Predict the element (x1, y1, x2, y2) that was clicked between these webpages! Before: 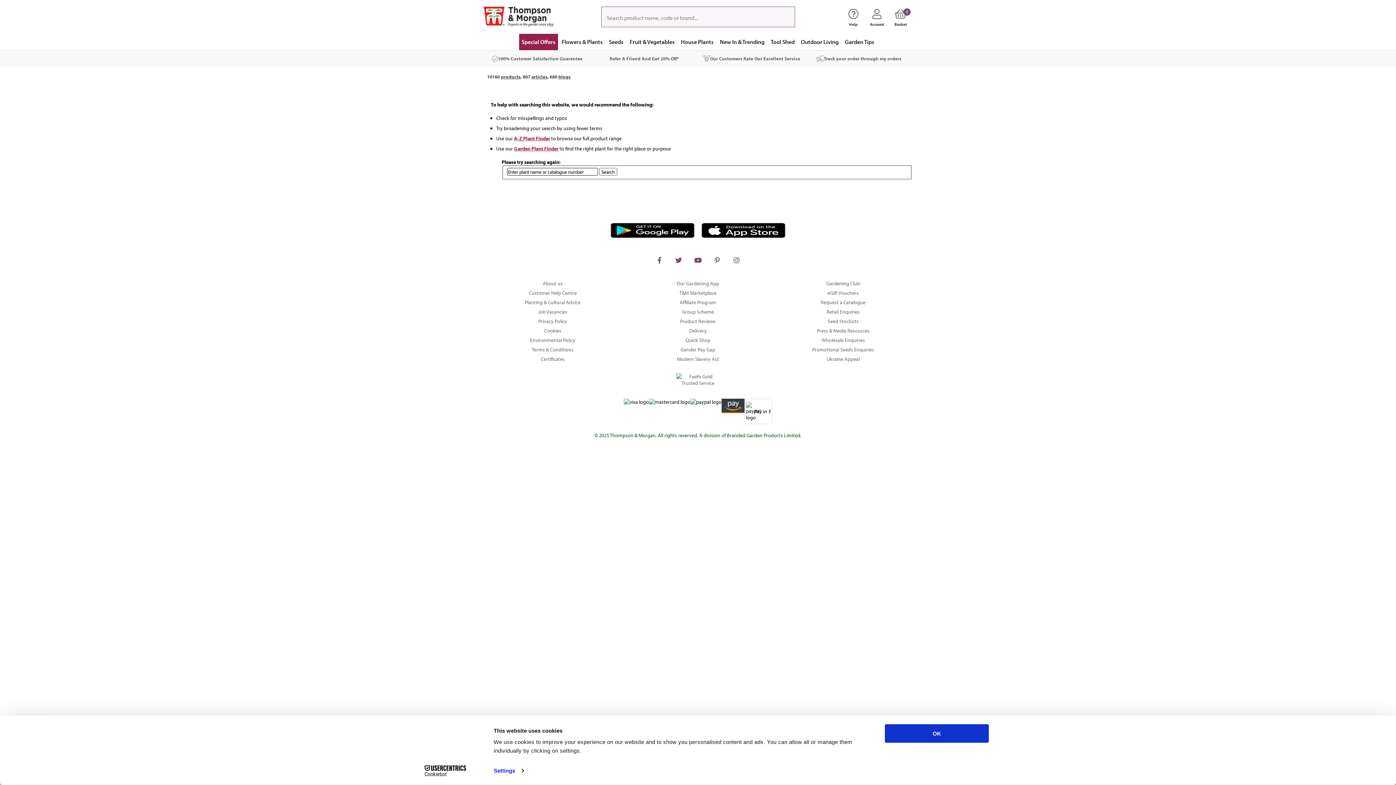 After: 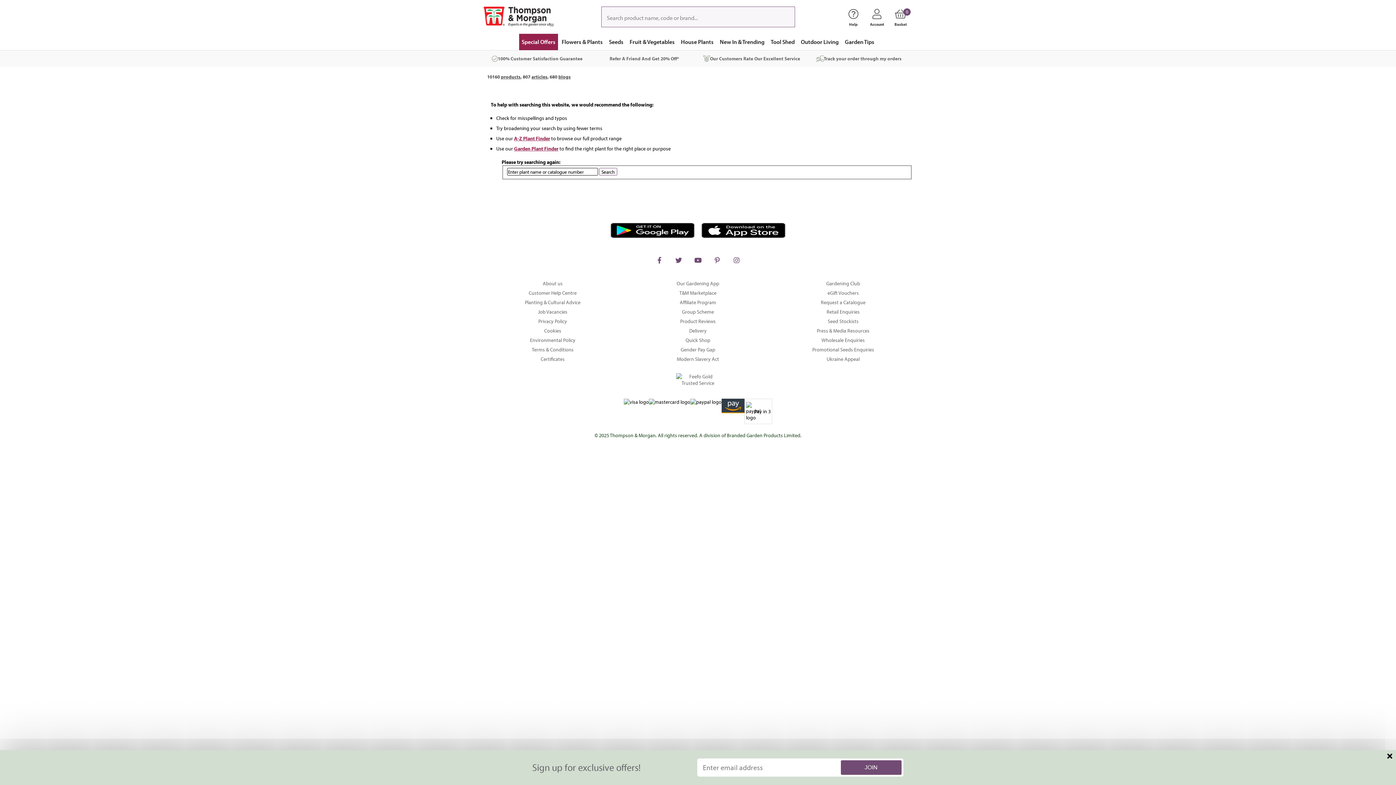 Action: bbox: (698, 218, 789, 242)